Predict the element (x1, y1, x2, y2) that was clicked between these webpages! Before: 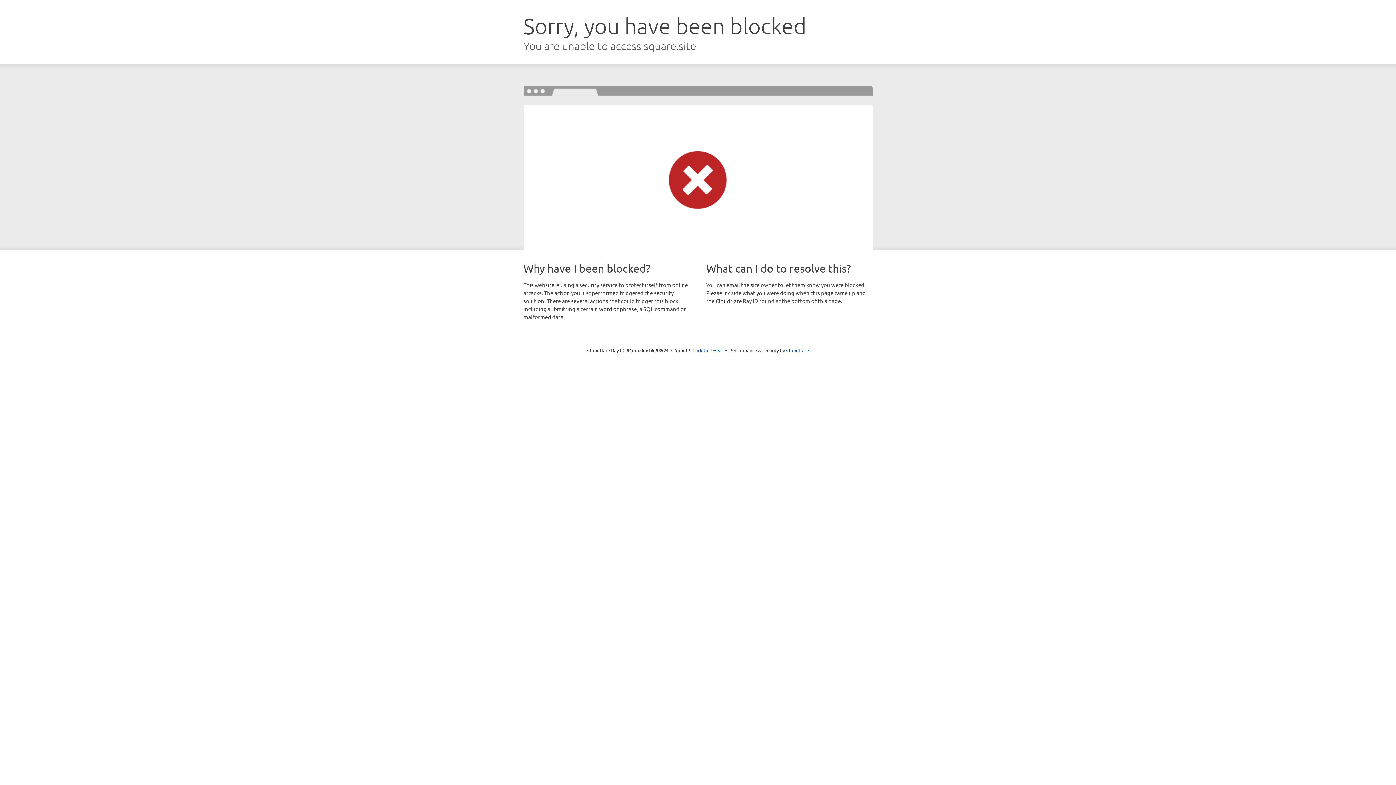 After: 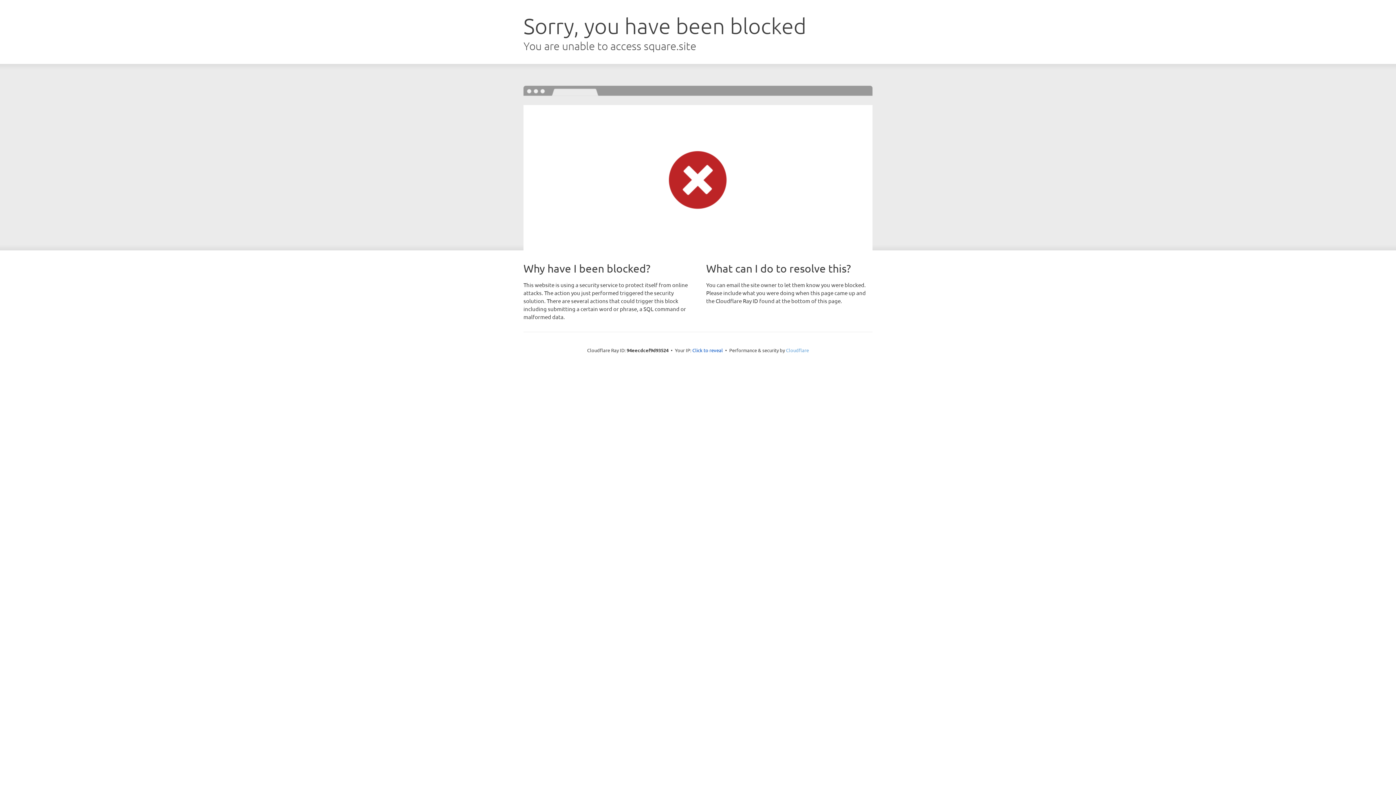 Action: label: Cloudflare bbox: (786, 347, 809, 353)